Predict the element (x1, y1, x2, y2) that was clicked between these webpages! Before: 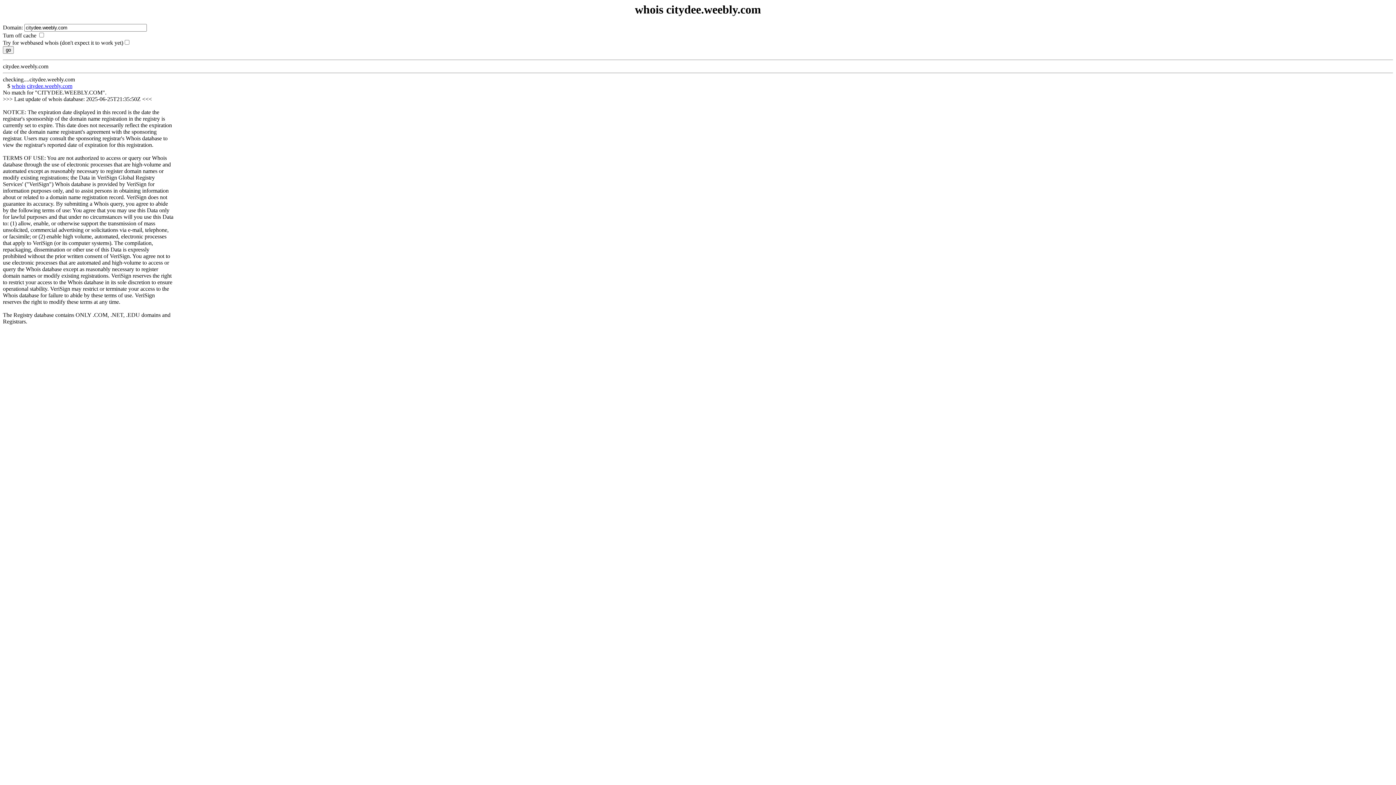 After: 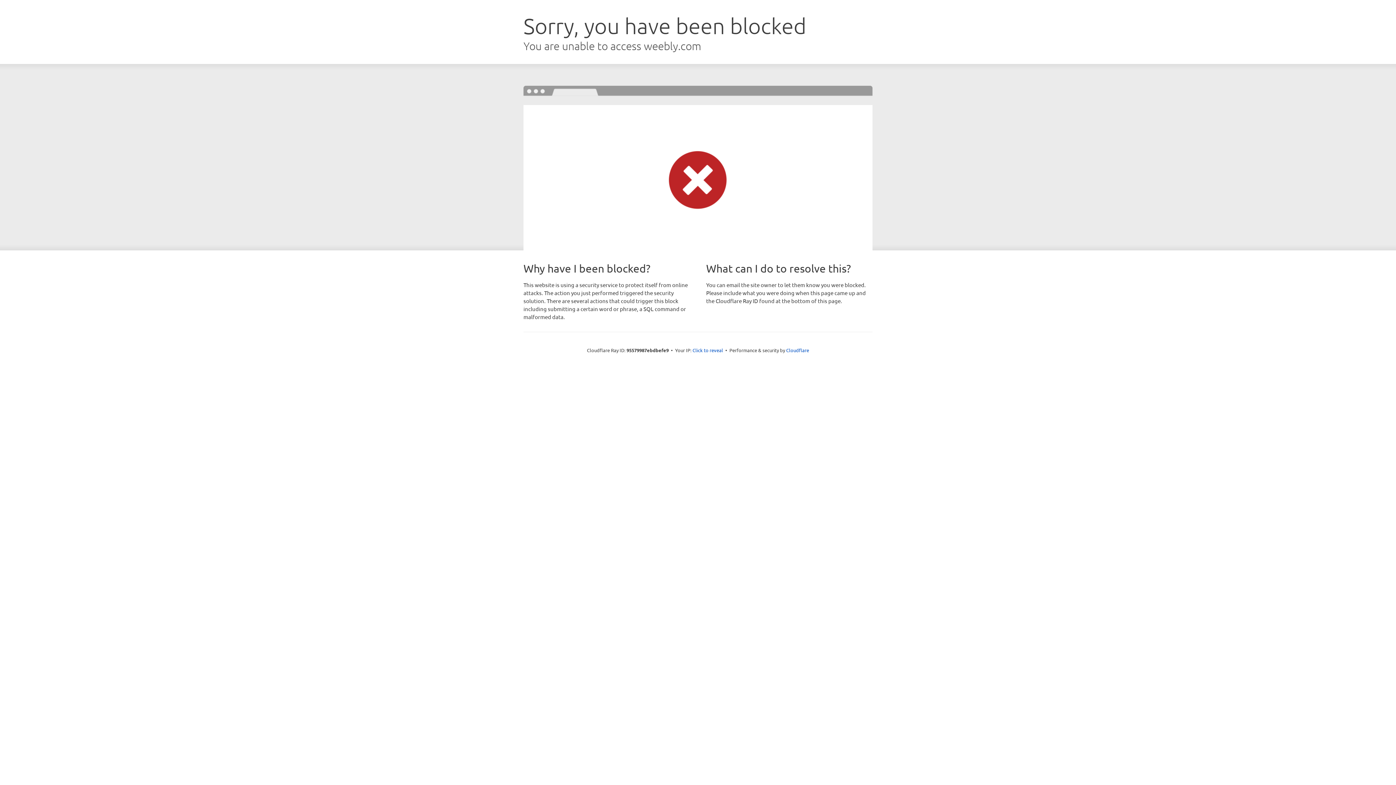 Action: label: citydee.weebly.com bbox: (26, 83, 72, 89)